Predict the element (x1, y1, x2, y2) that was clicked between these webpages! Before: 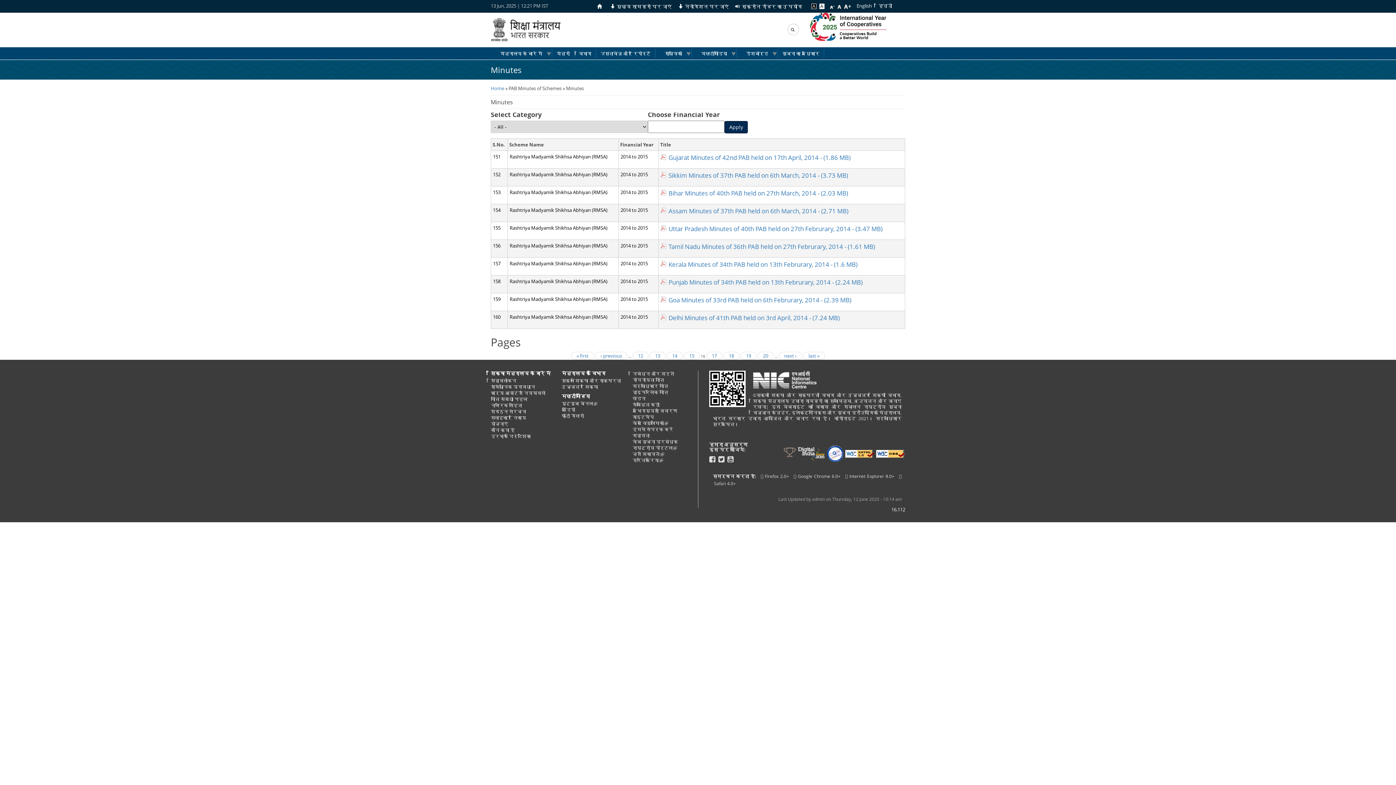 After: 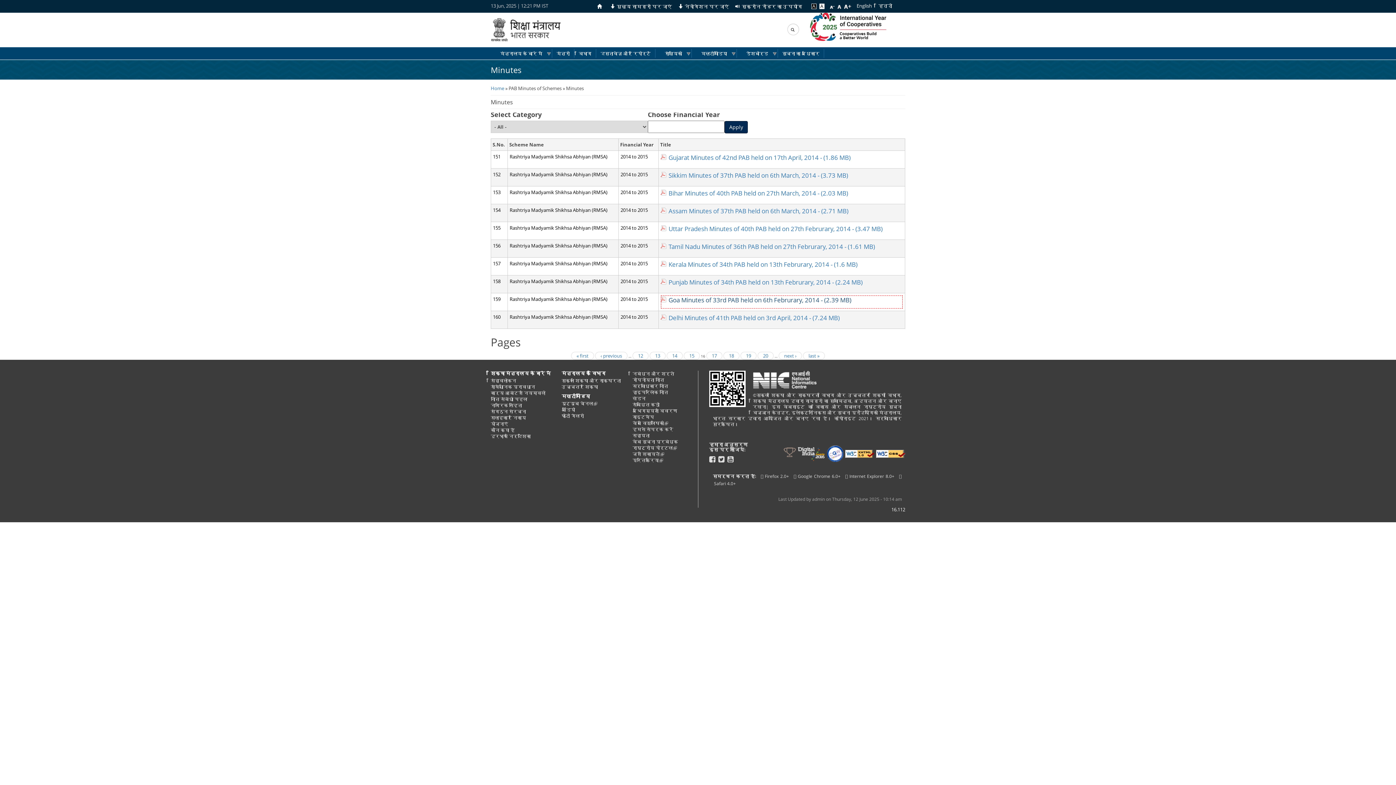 Action: label: Goa Minutes of 33rd PAB held on 6th Februrary, 2014 - (2.39 MB) bbox: (660, 295, 903, 309)